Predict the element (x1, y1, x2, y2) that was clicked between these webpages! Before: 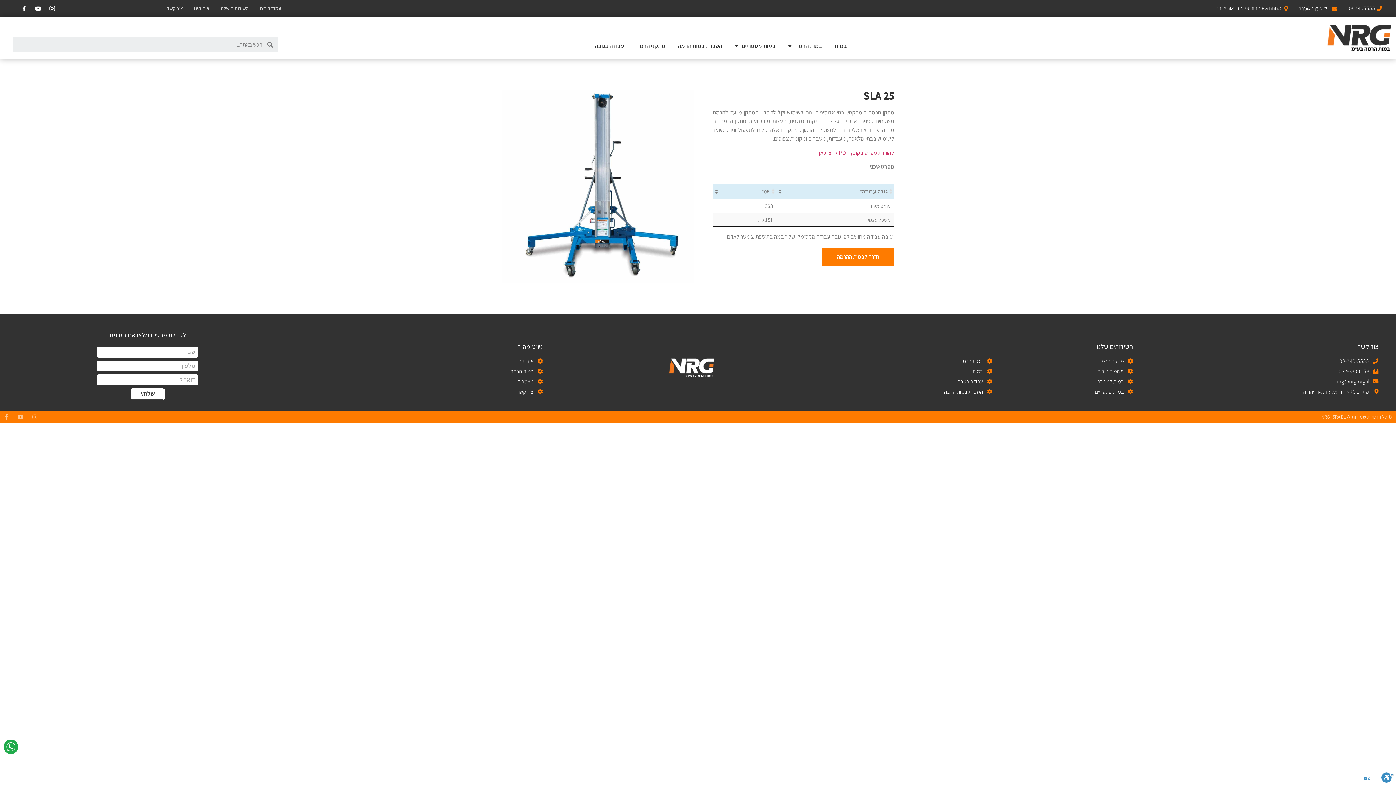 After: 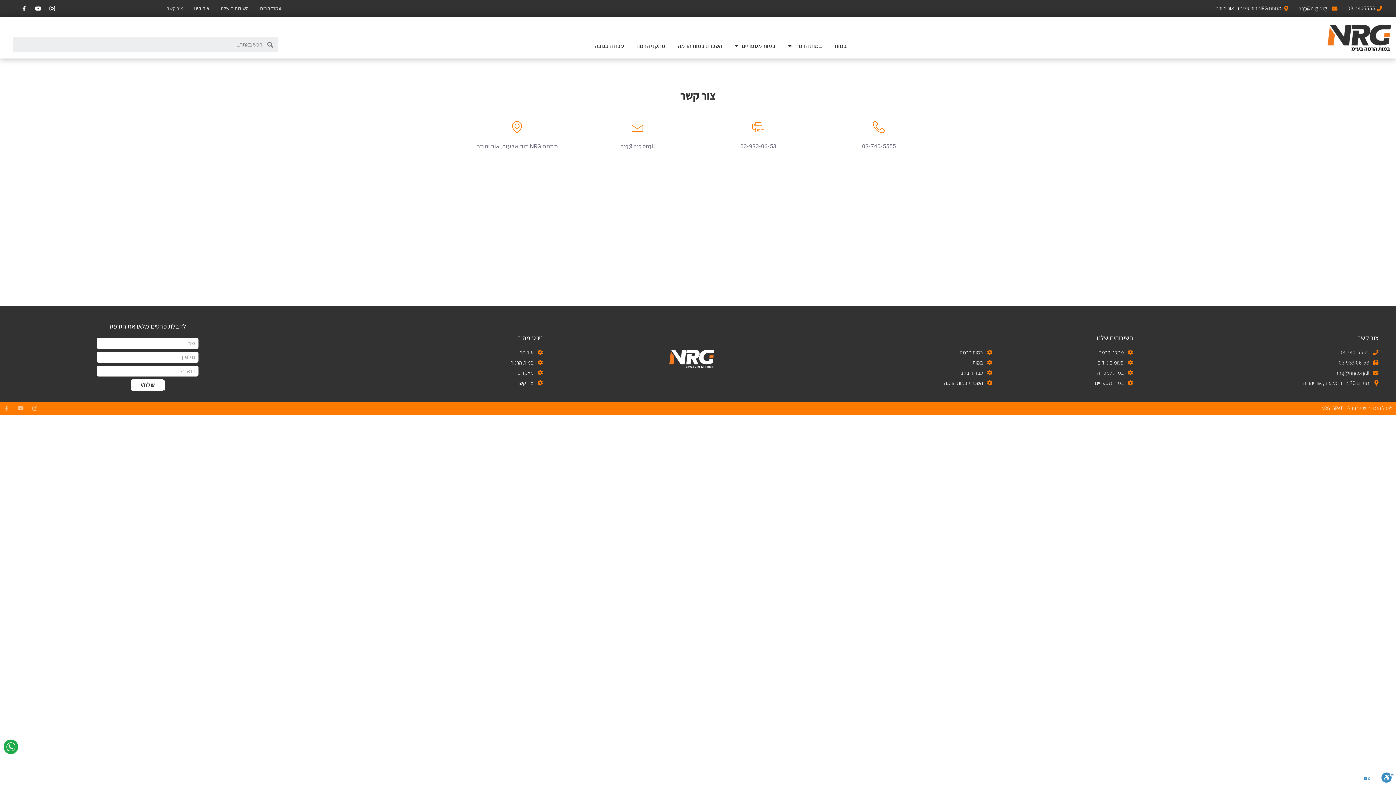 Action: bbox: (162, 0, 186, 16) label: צור קשר